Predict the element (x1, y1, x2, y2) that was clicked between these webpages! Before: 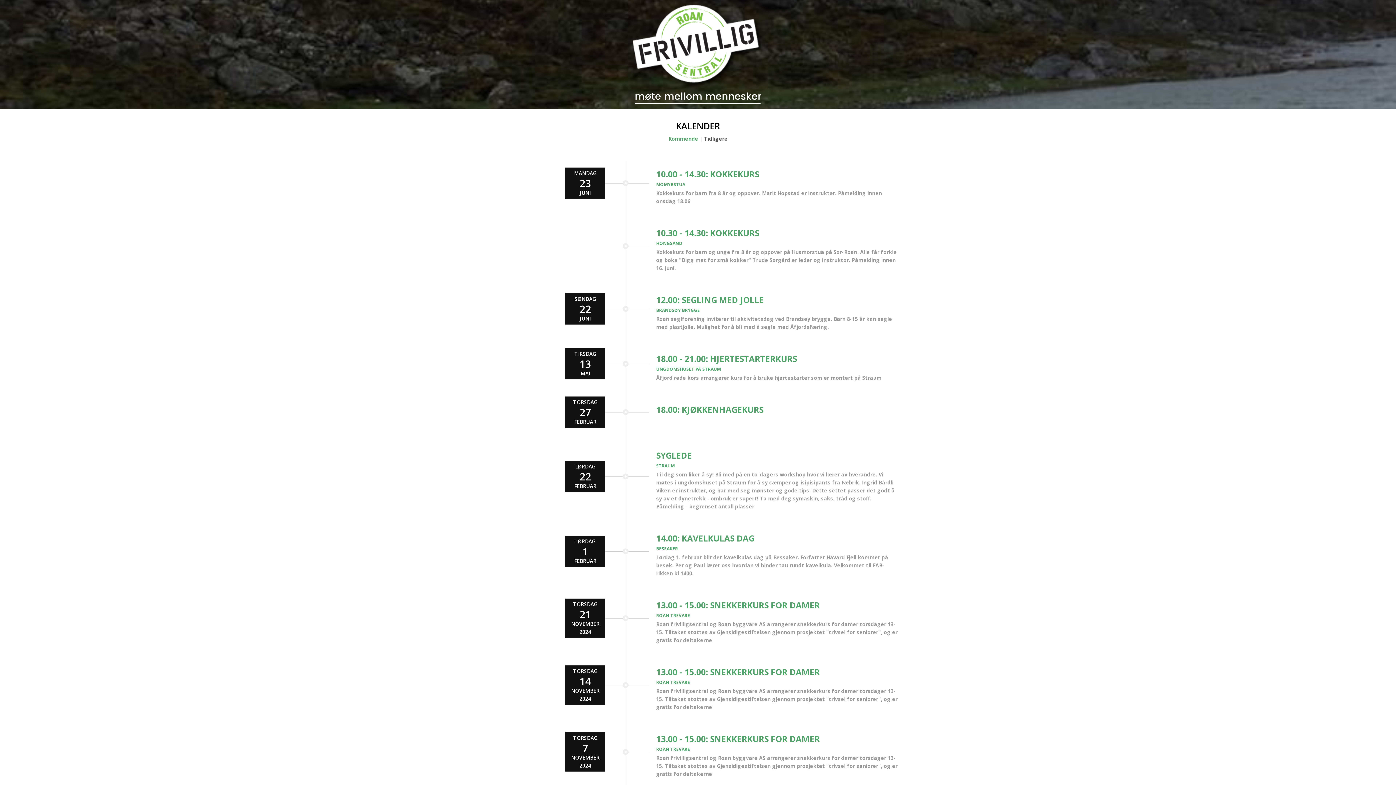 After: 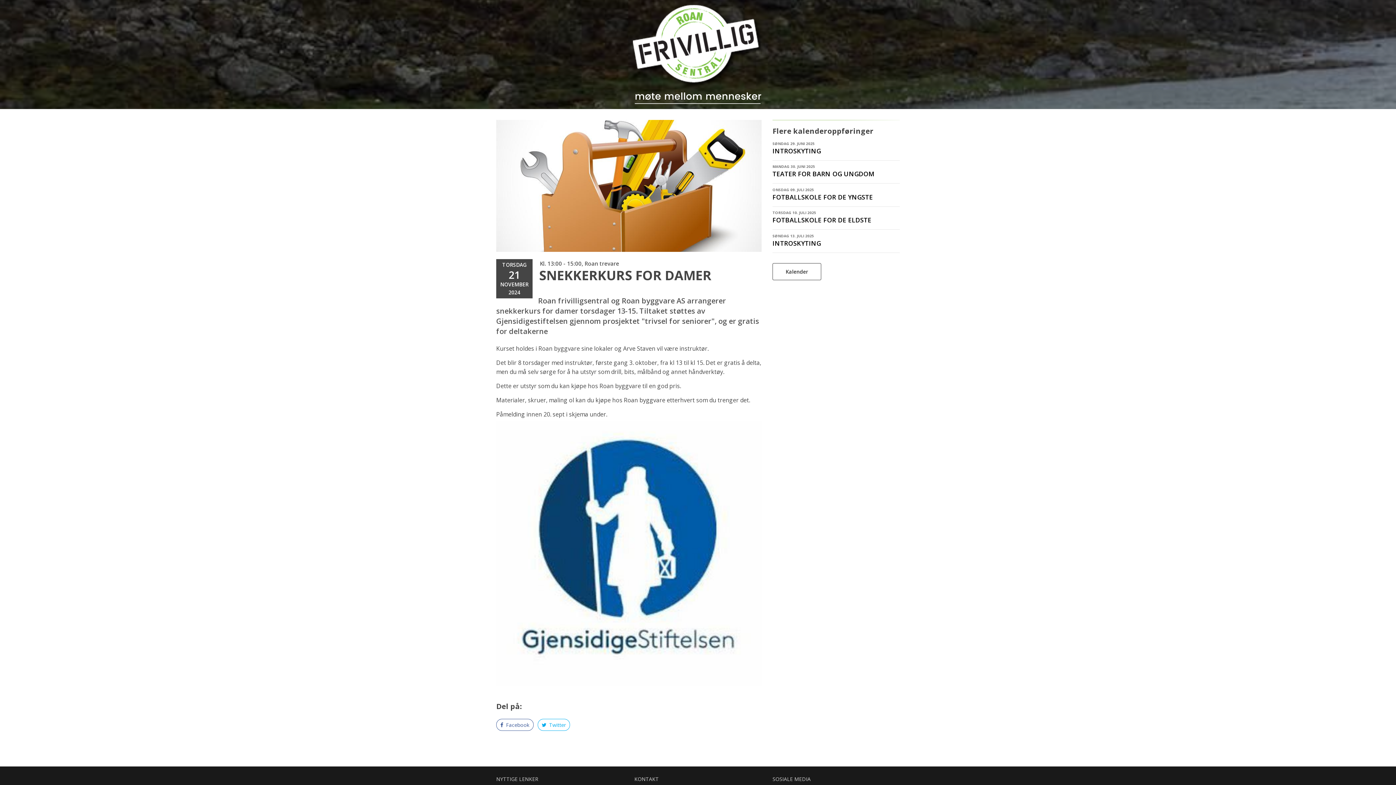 Action: label: 13.00 - 15.00: SNEKKERKURS FOR DAMER
ROAN TREVARE

Roan frivilligsentral og Roan byggvare AS arrangerer snekkerkurs for damer torsdager 13-15. Tiltaket støttes av Gjensidigestiftelsen gjennom prosjektet "trivsel for seniorer", og er gratis for deltakerne bbox: (649, 599, 900, 644)